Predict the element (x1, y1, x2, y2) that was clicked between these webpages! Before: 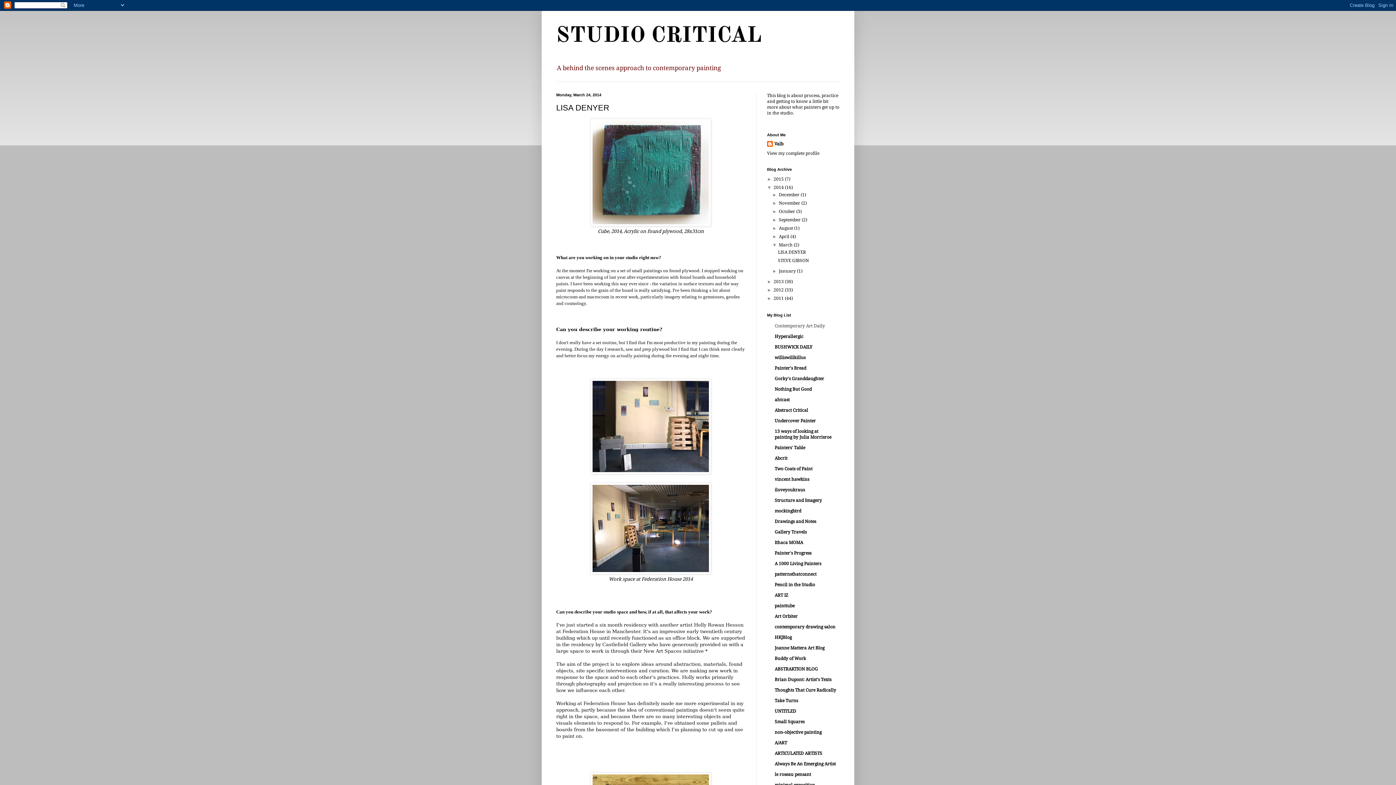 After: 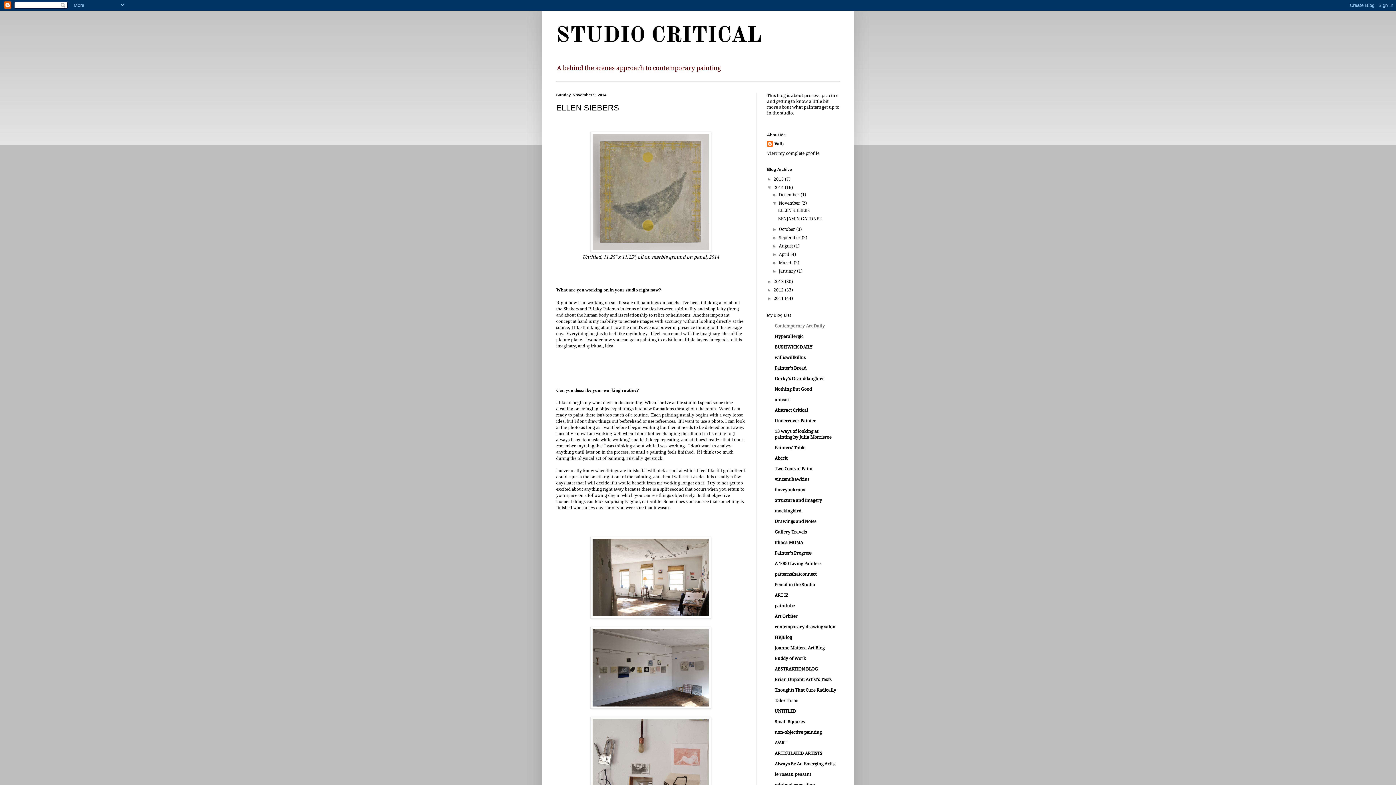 Action: bbox: (779, 200, 801, 205) label: November 